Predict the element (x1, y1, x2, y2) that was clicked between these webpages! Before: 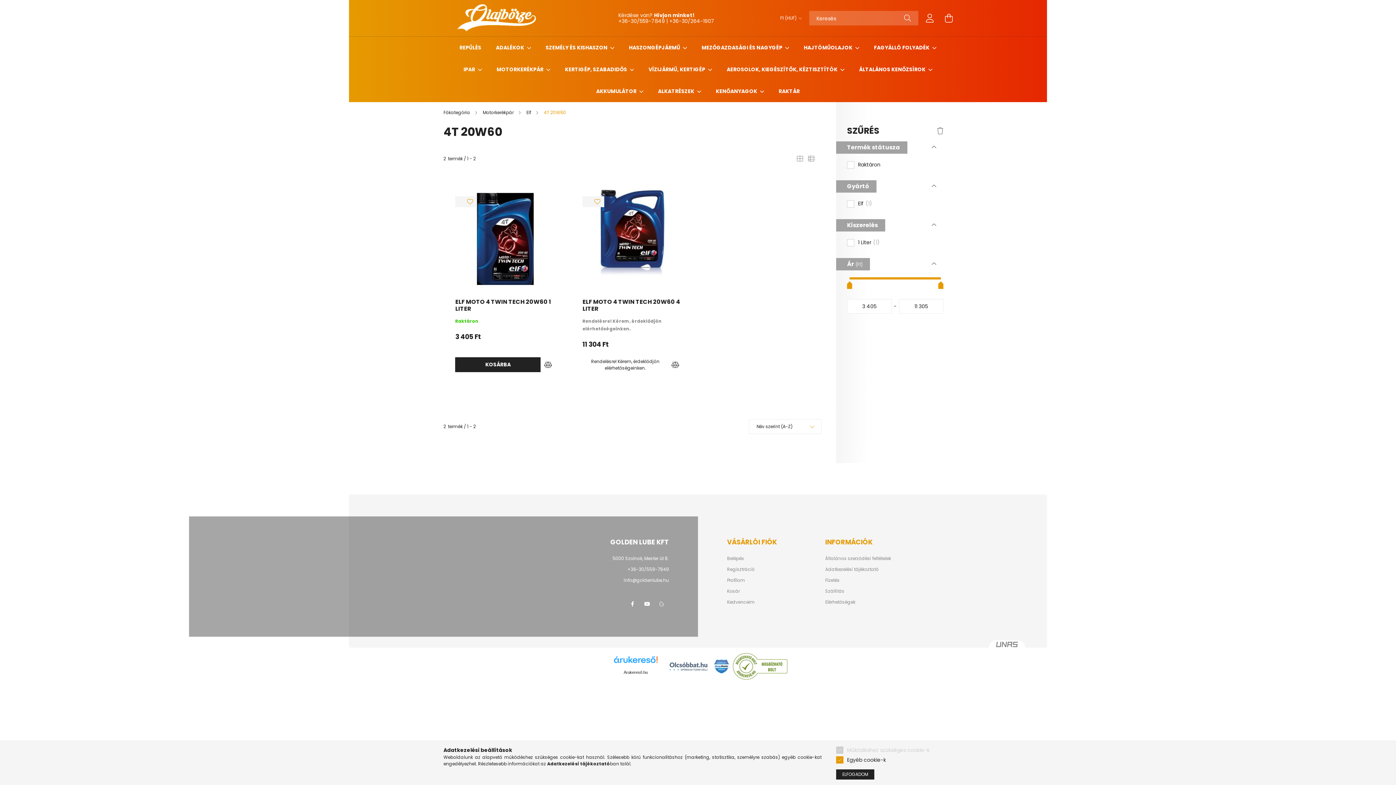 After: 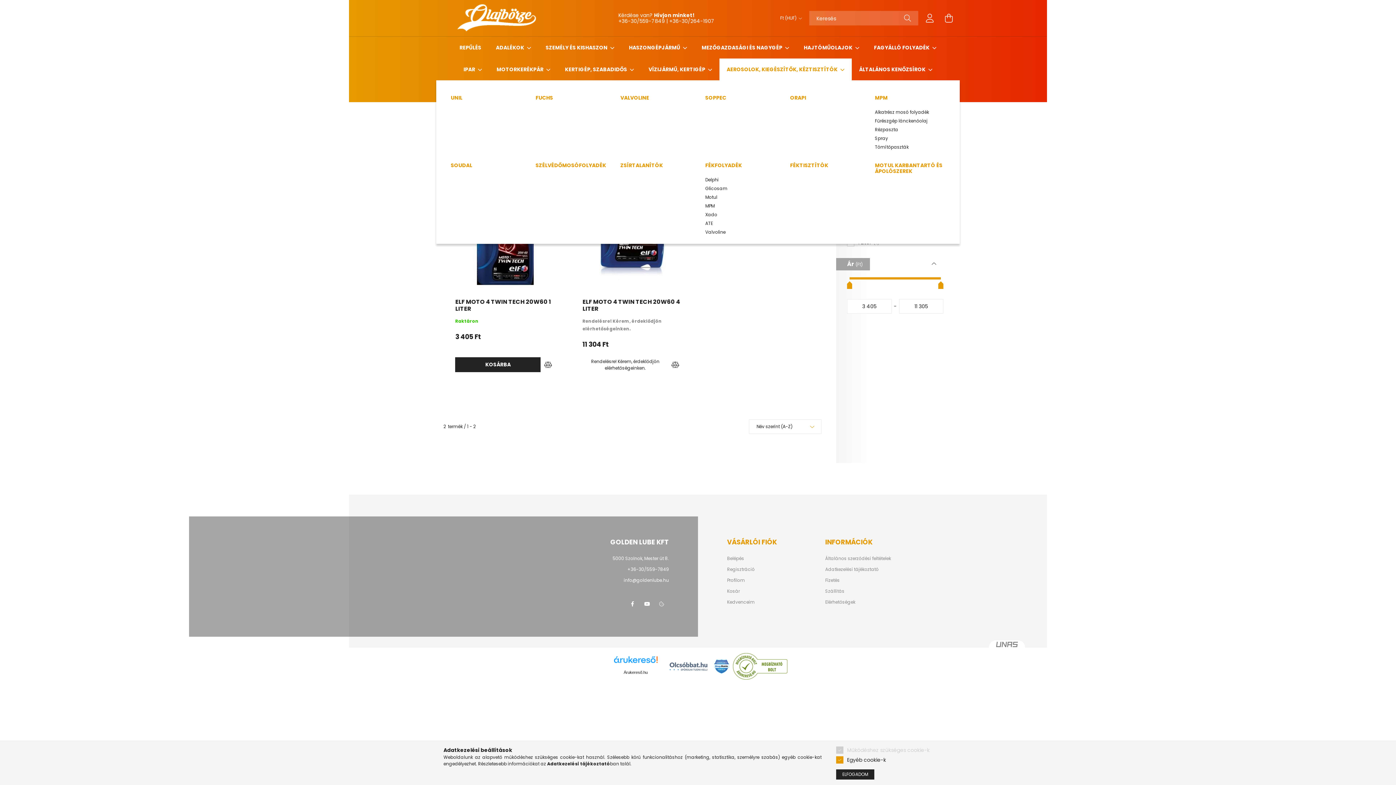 Action: bbox: (726, 65, 838, 73) label: AEROSOLOK, KIEGÉSZÍTŐK, KÉZTISZTÍTÓK 